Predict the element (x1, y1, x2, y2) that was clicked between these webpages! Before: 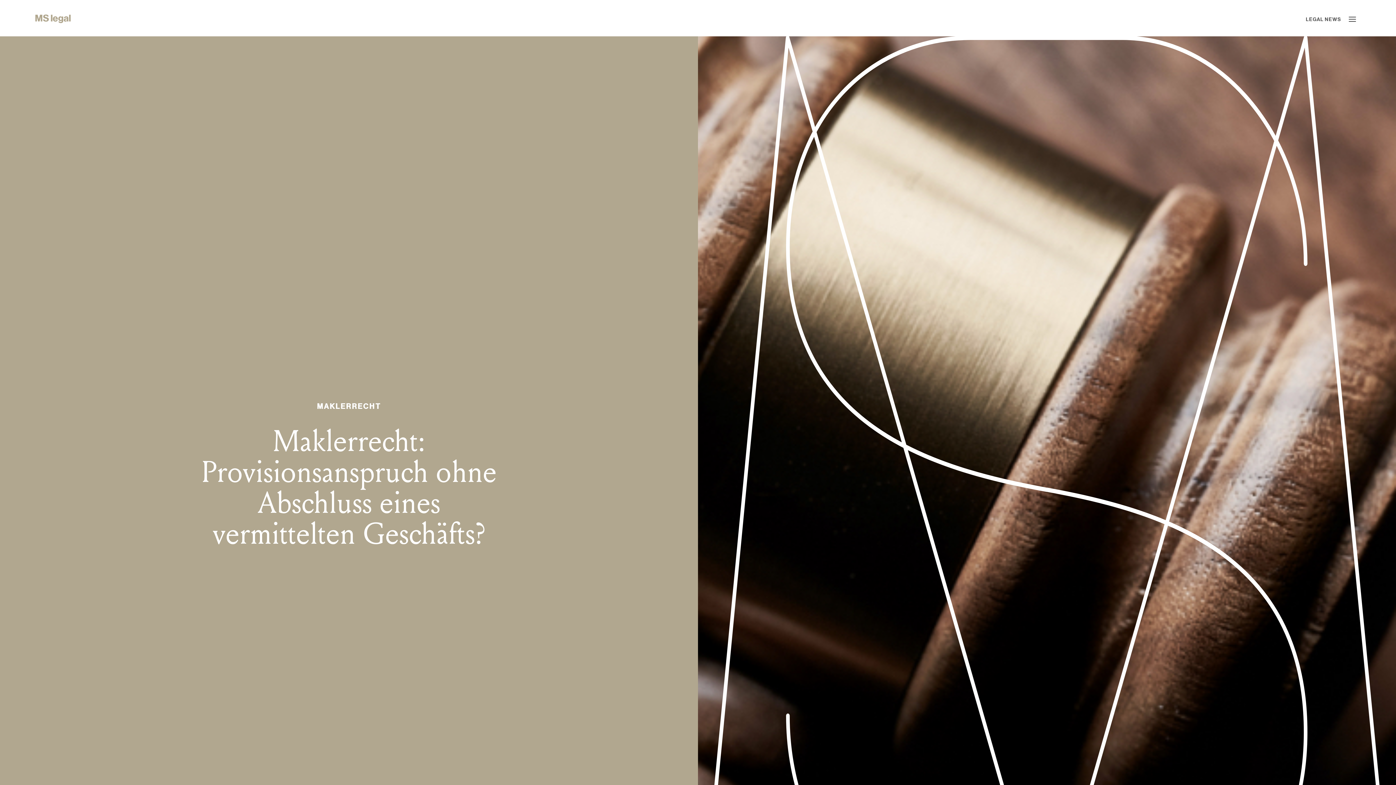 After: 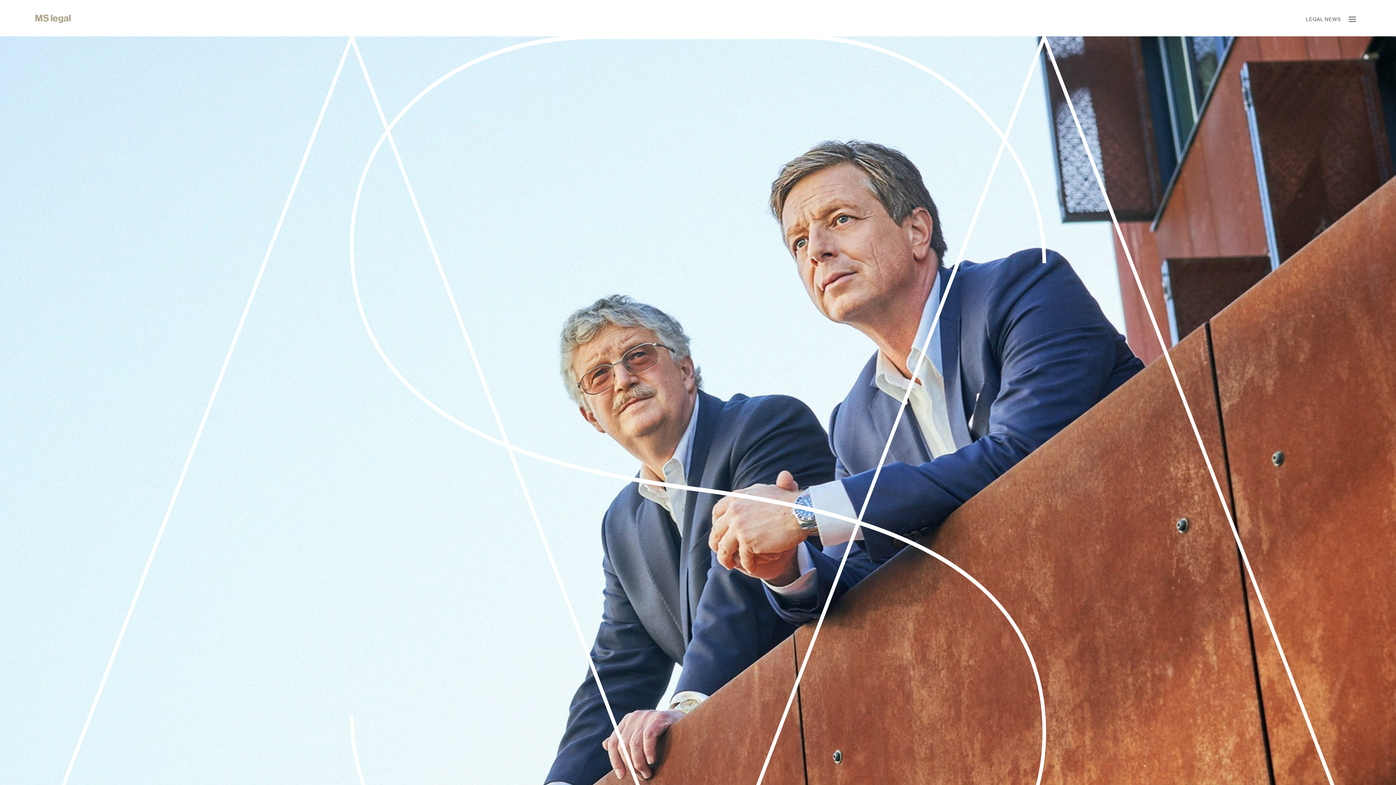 Action: label: MS legal bbox: (34, 11, 70, 25)